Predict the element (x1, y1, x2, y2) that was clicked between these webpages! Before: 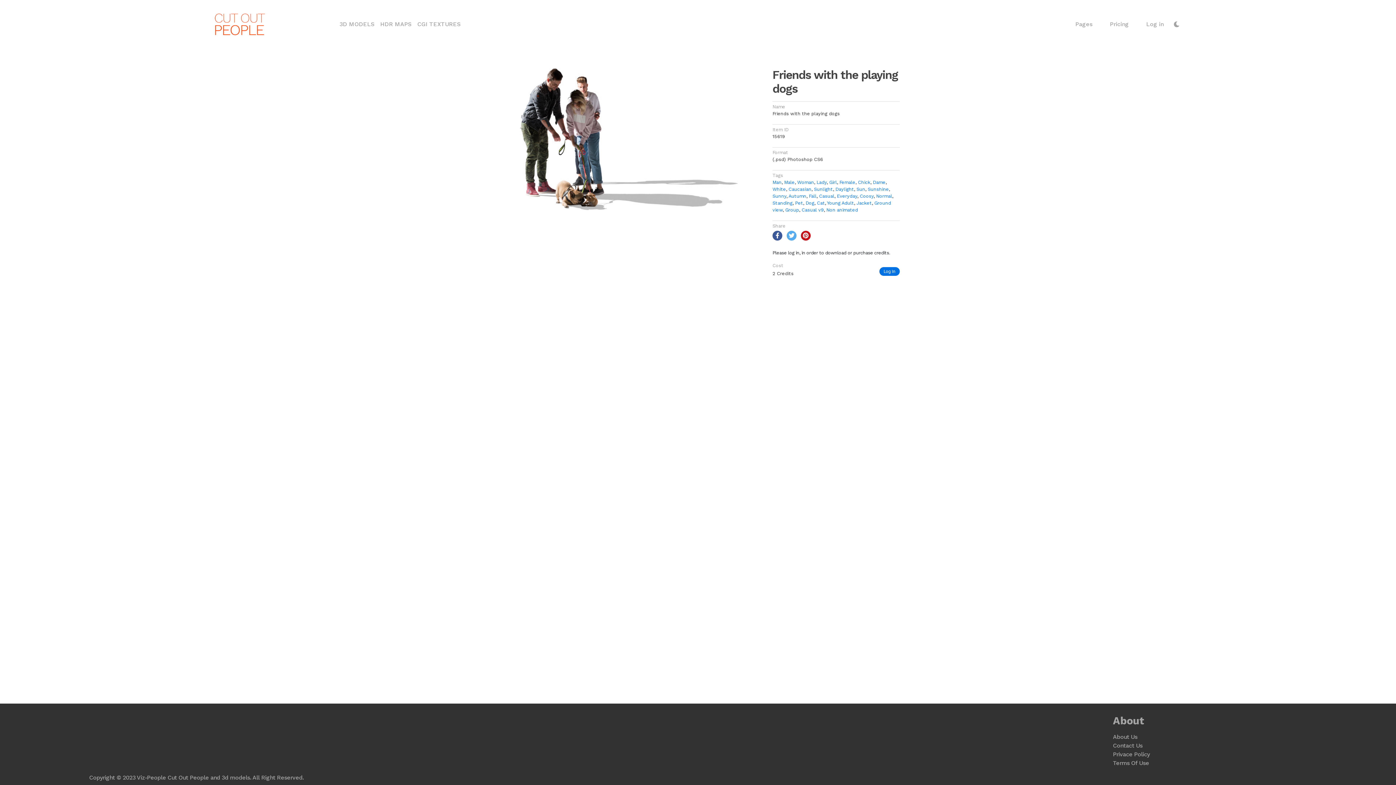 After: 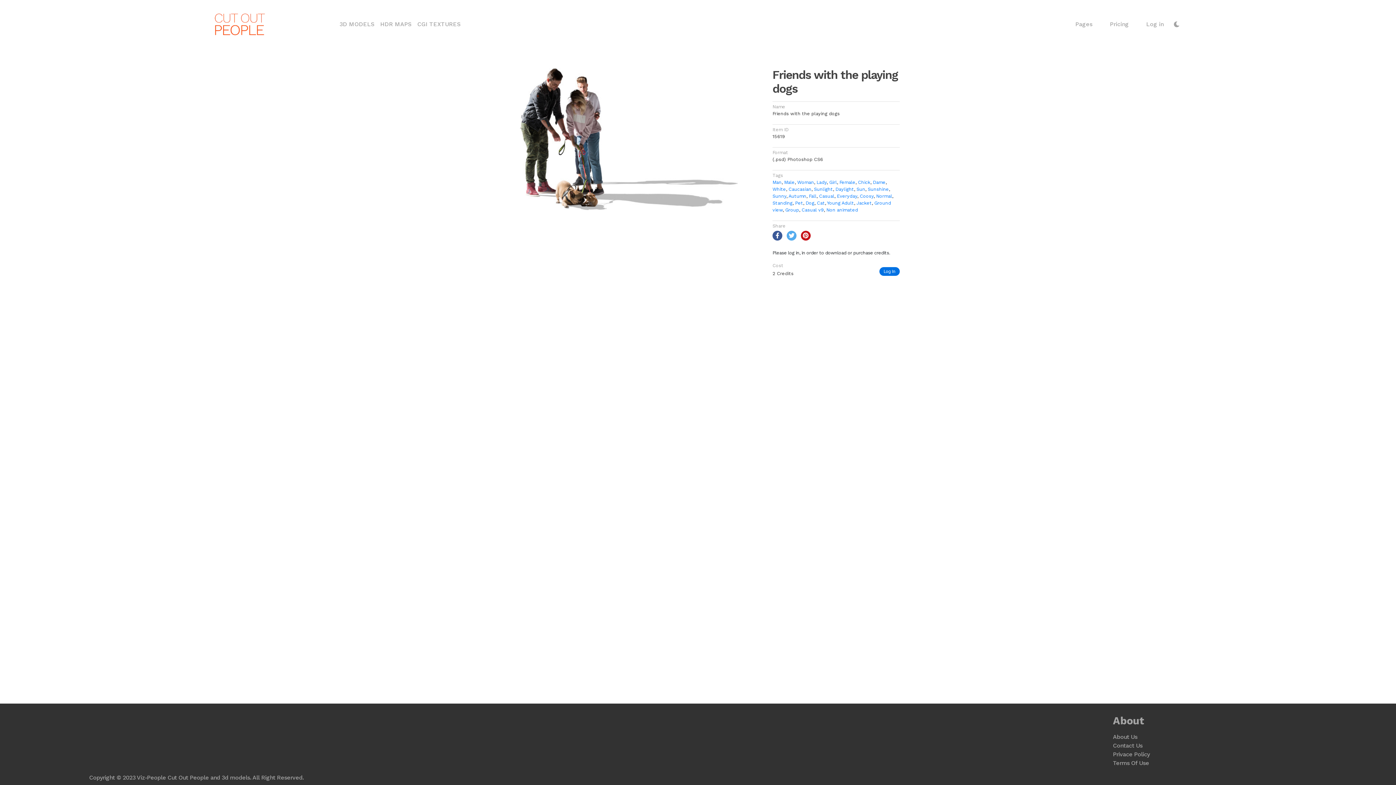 Action: bbox: (786, 230, 796, 240)